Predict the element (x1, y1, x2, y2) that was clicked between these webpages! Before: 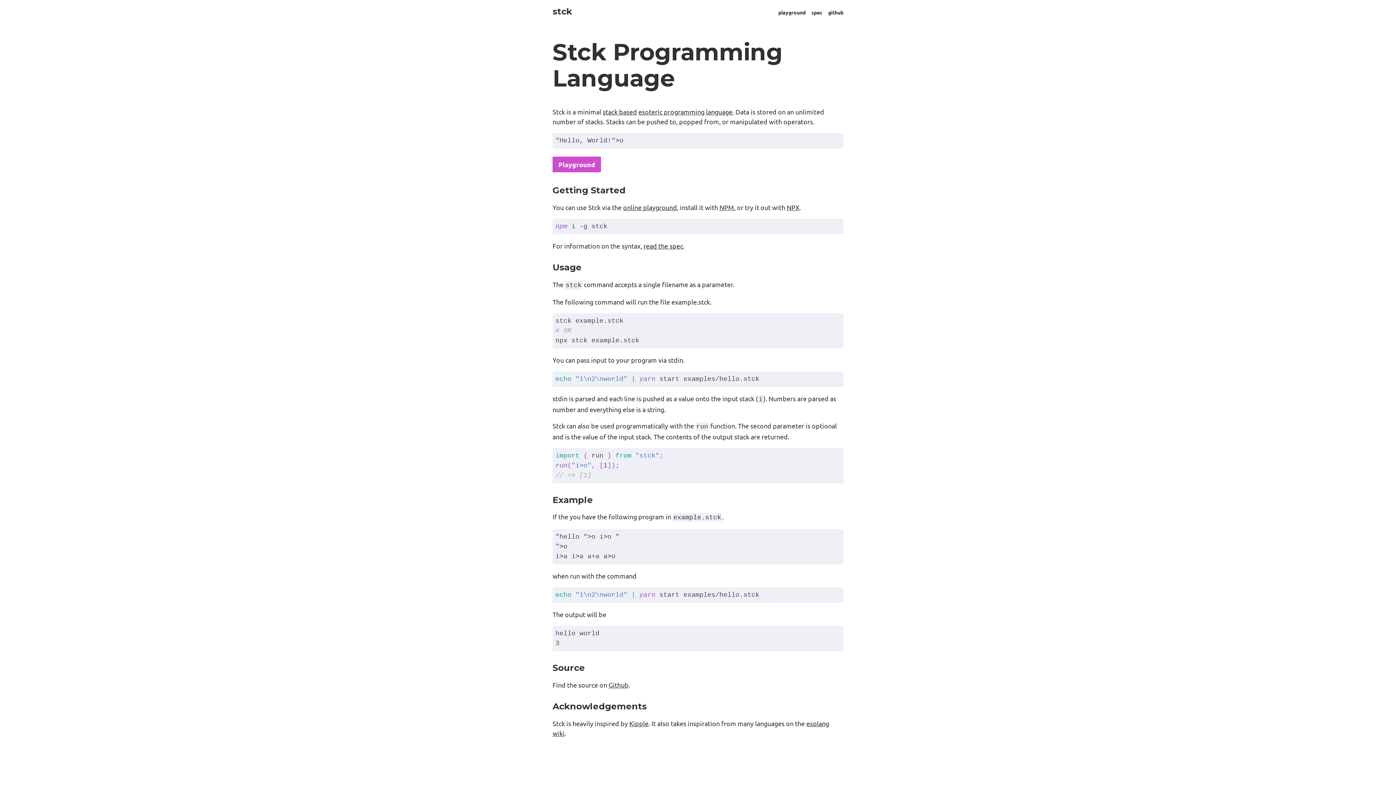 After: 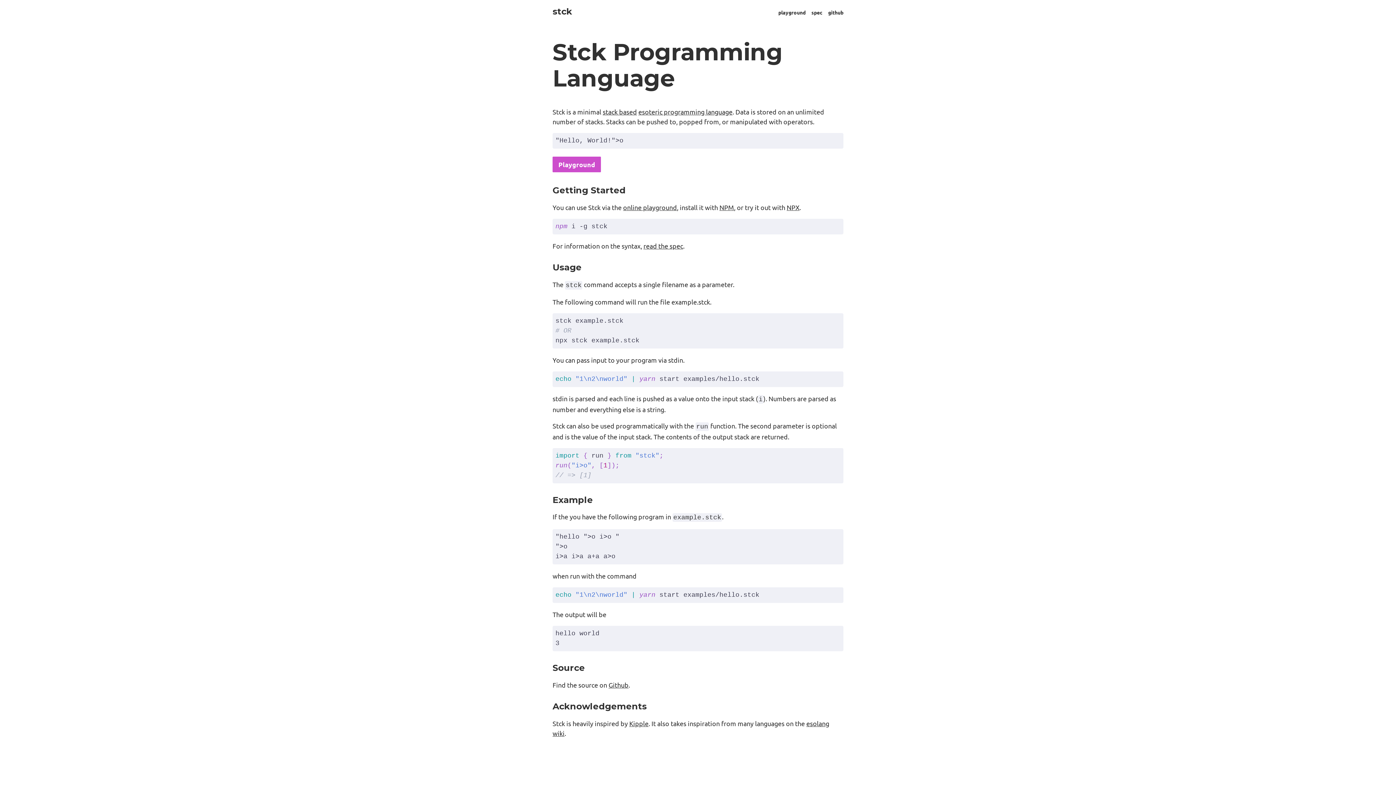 Action: label: stck bbox: (552, 6, 572, 16)